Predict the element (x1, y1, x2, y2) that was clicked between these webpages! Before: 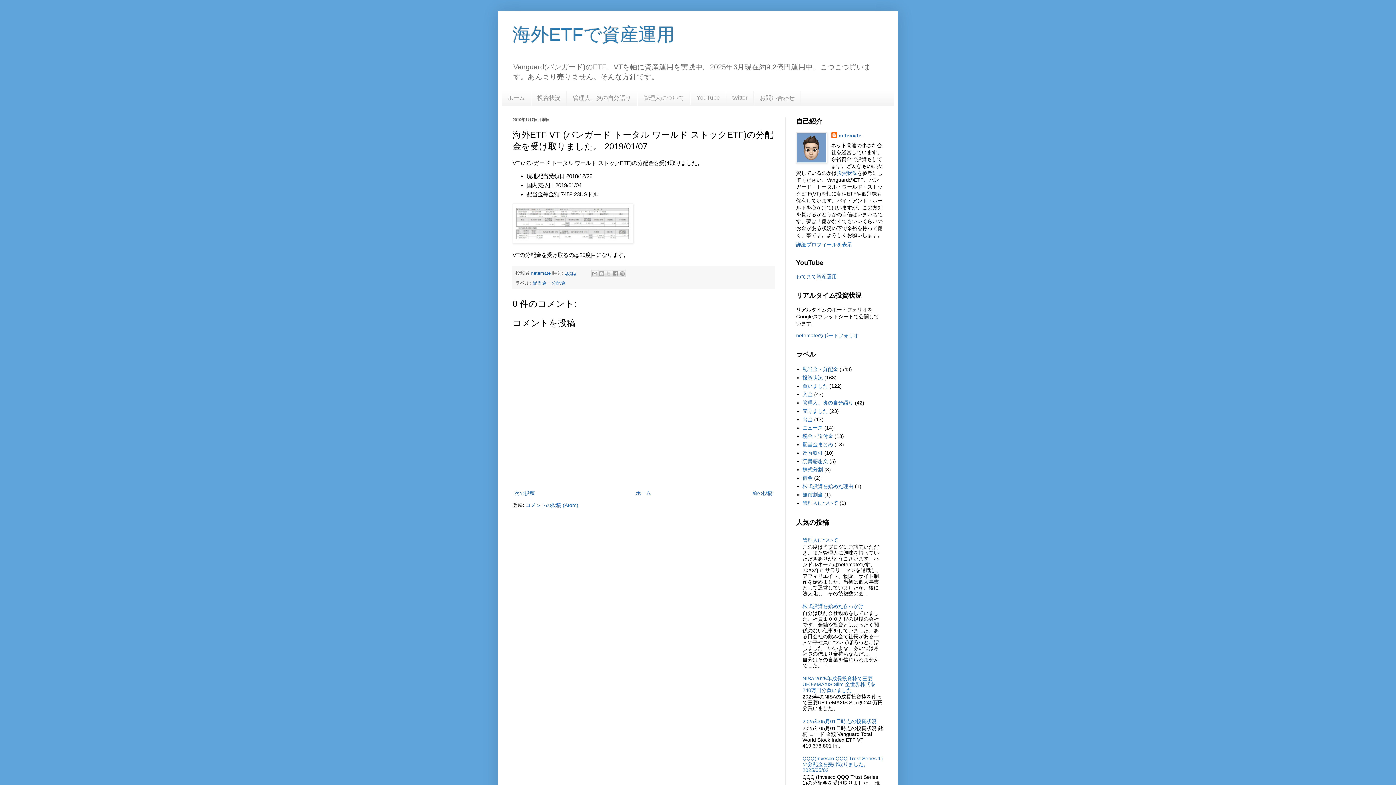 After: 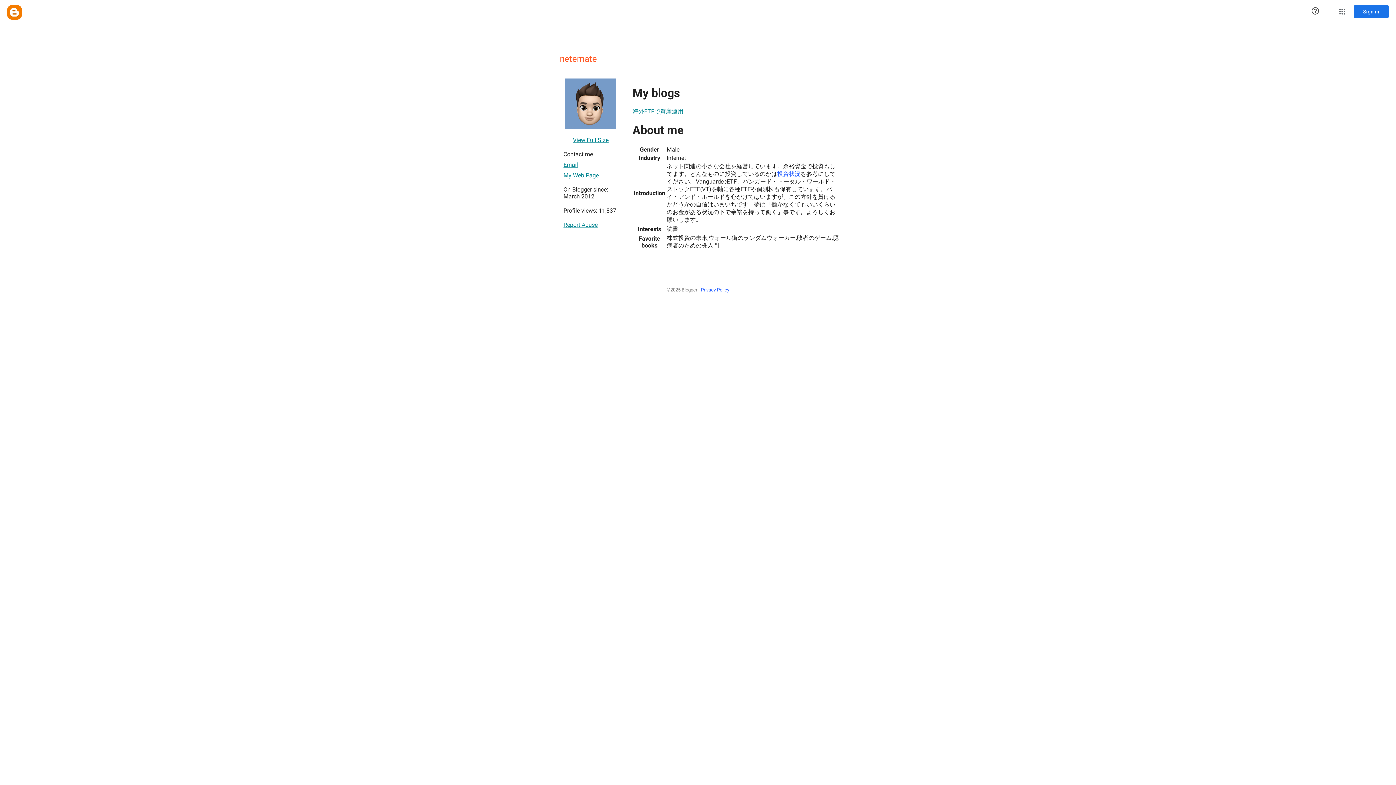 Action: label: netemate  bbox: (531, 270, 552, 276)